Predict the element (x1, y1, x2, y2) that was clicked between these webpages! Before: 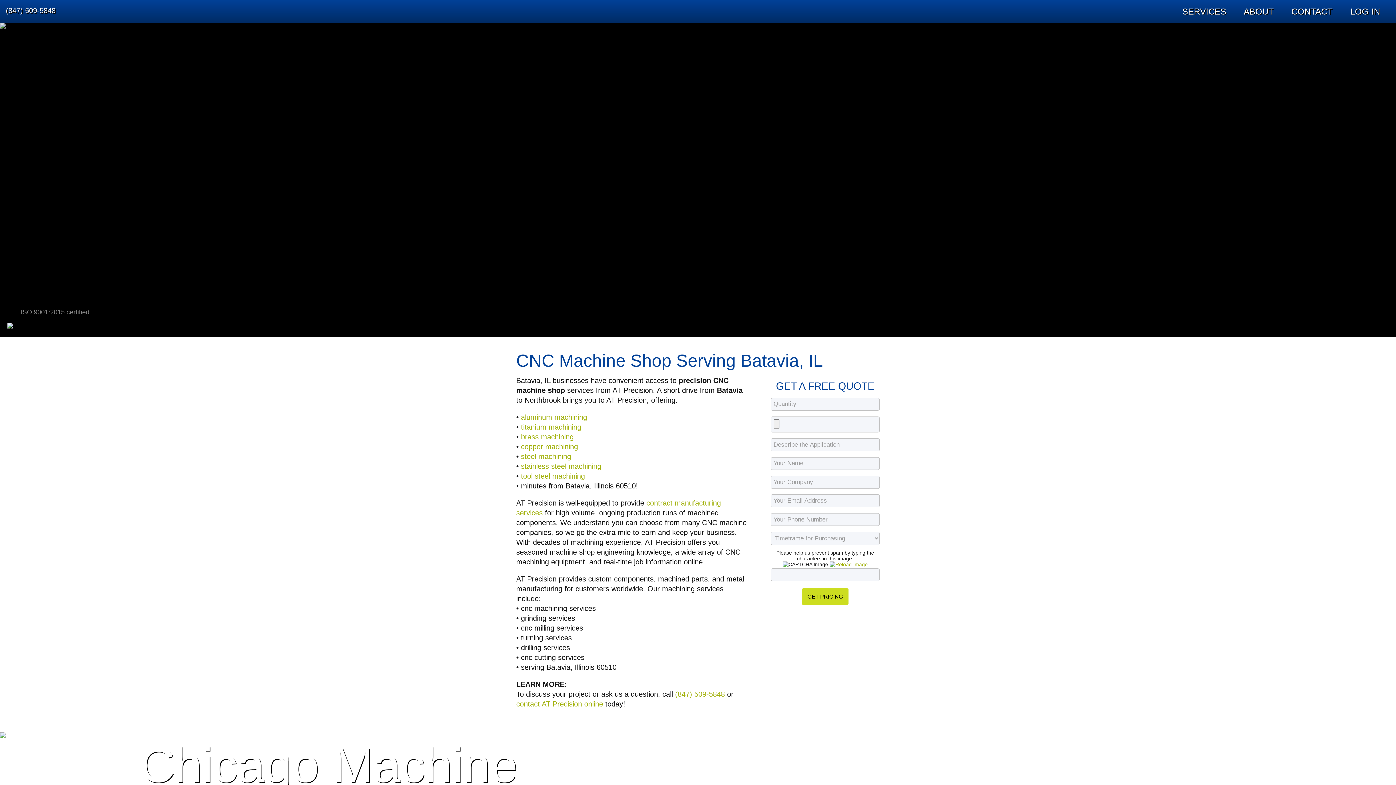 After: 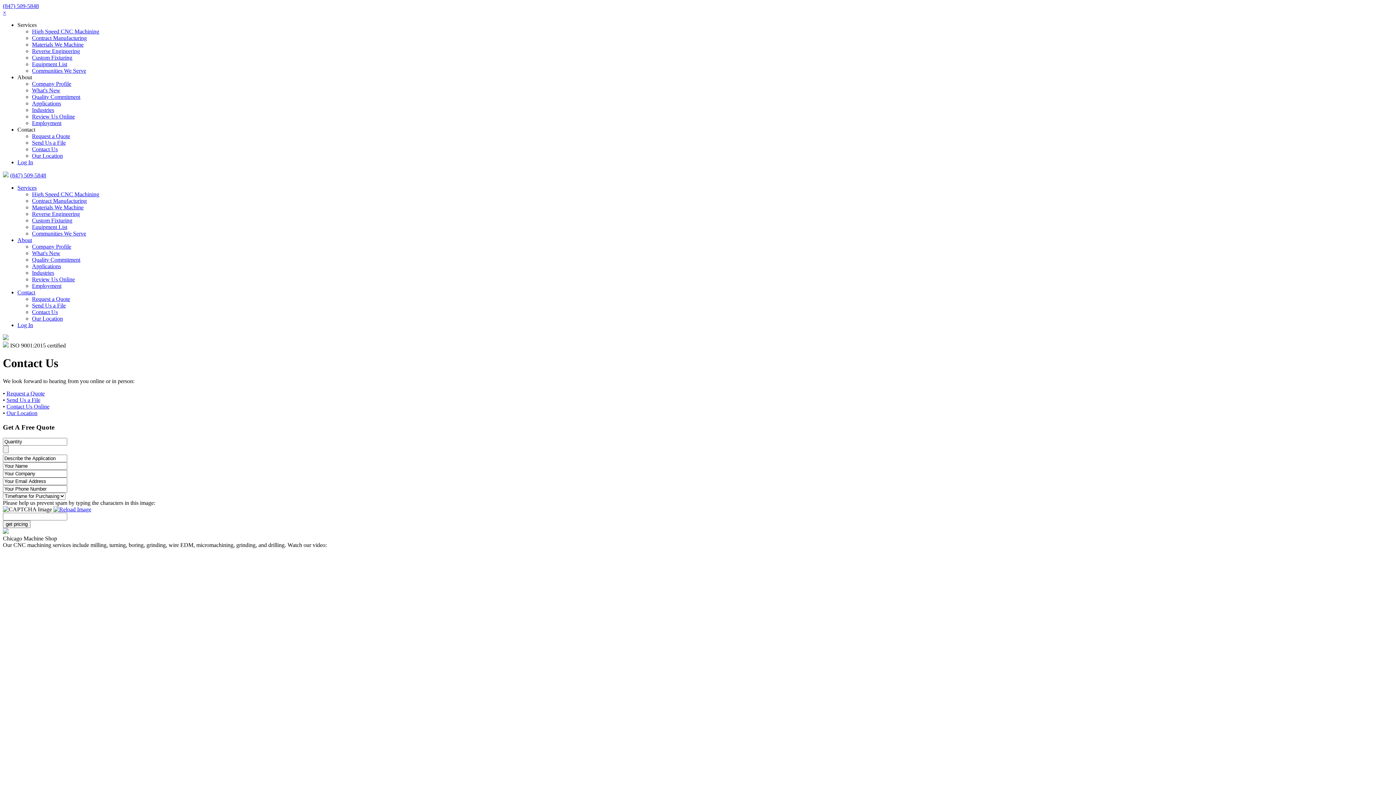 Action: label: CONTACT bbox: (1282, 2, 1341, 20)